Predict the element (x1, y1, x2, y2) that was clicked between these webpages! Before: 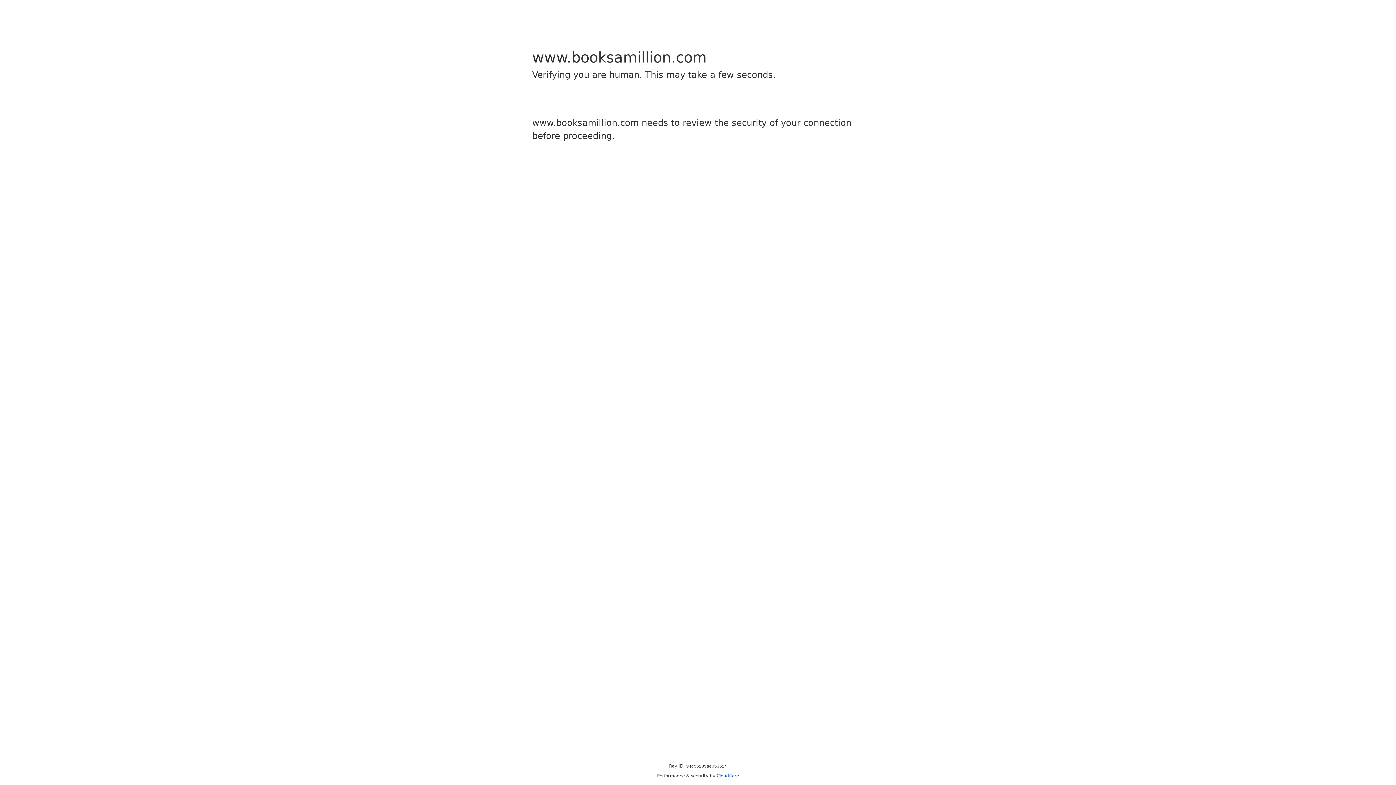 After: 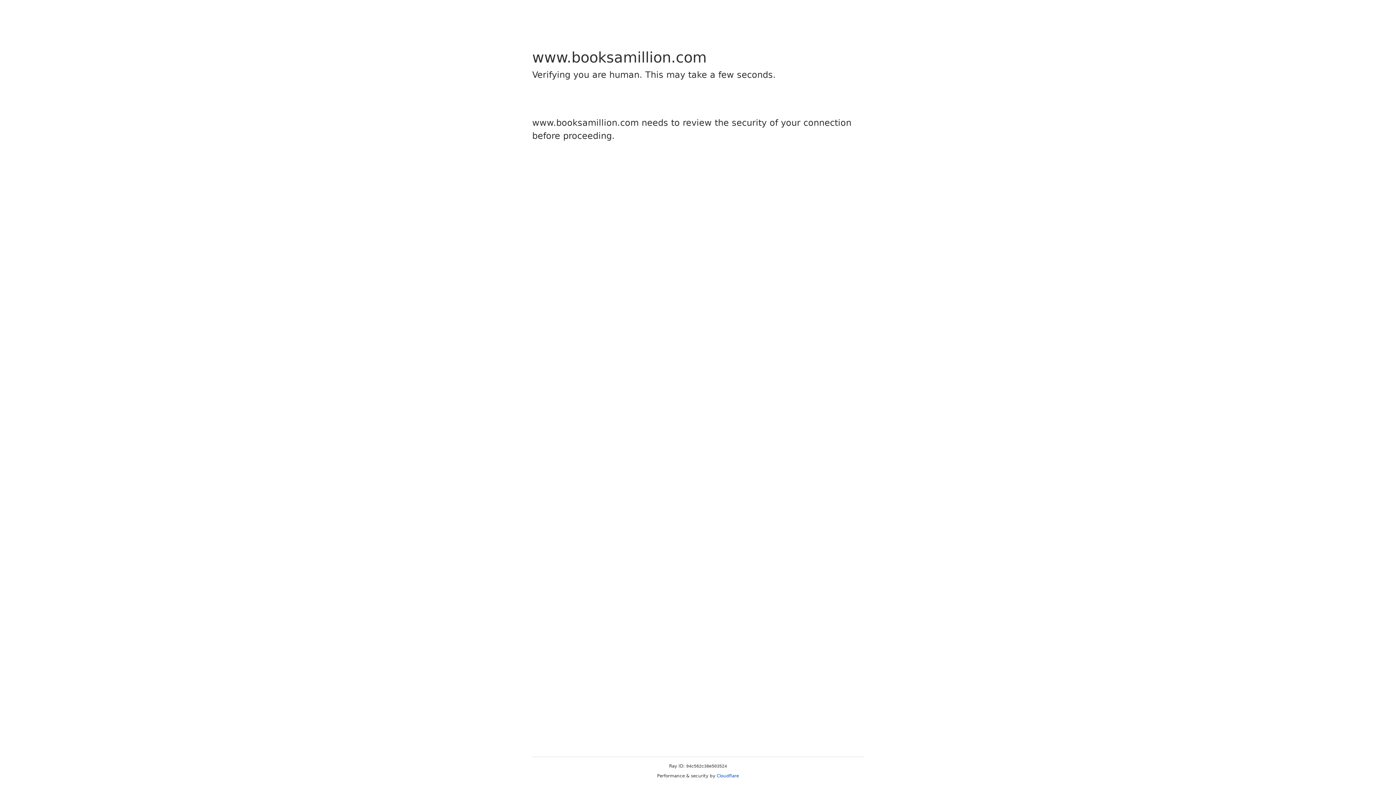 Action: label: Cloudflare bbox: (716, 773, 739, 778)